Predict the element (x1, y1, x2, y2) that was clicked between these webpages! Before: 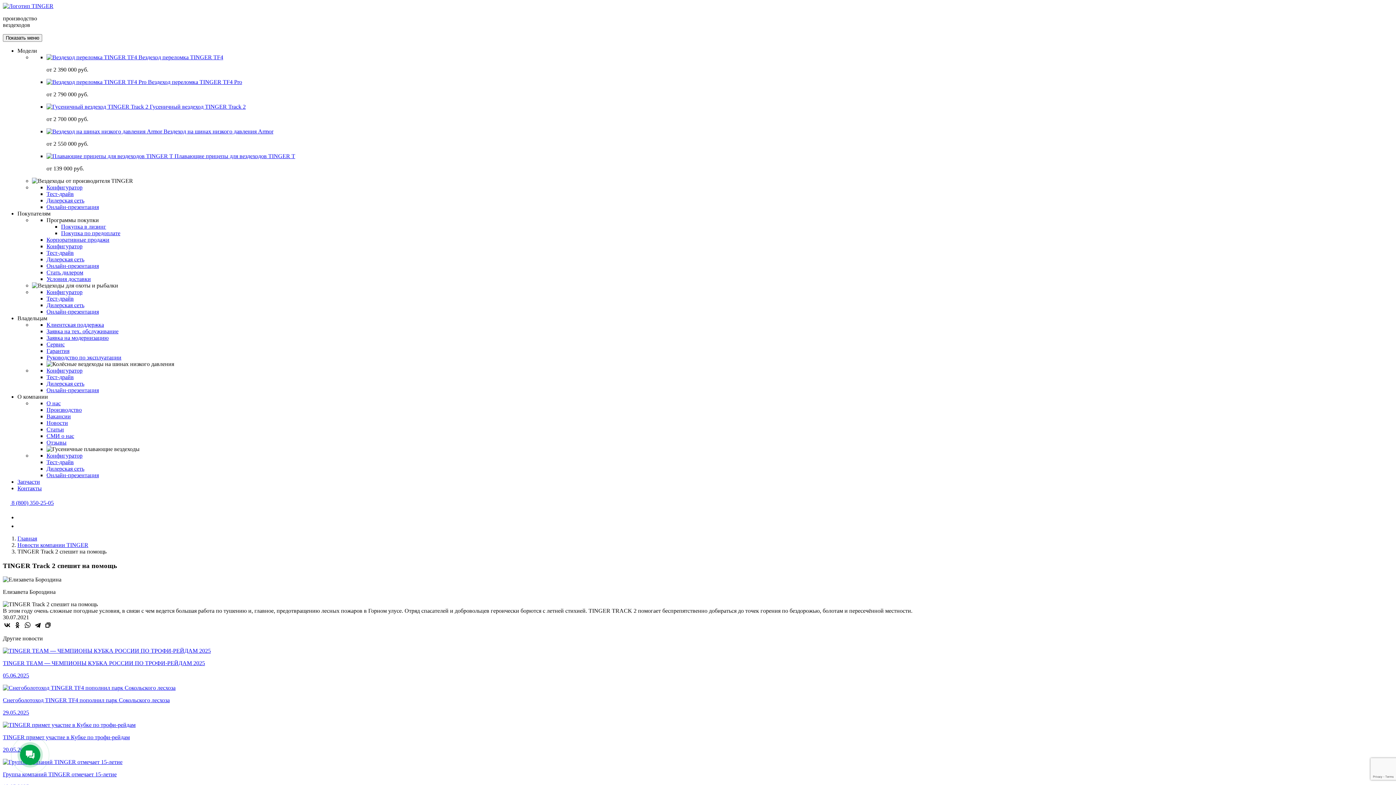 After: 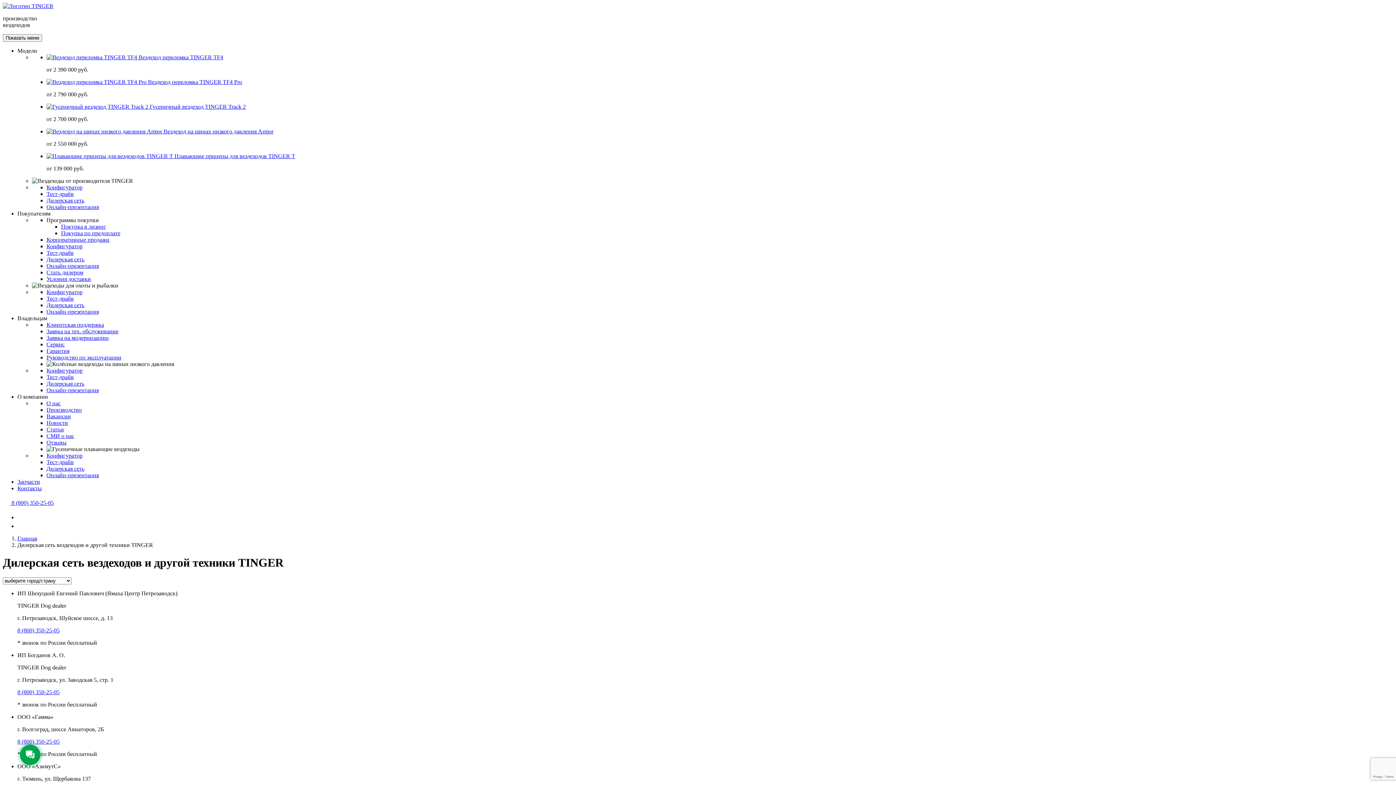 Action: bbox: (46, 465, 84, 472) label: Дилерская сеть